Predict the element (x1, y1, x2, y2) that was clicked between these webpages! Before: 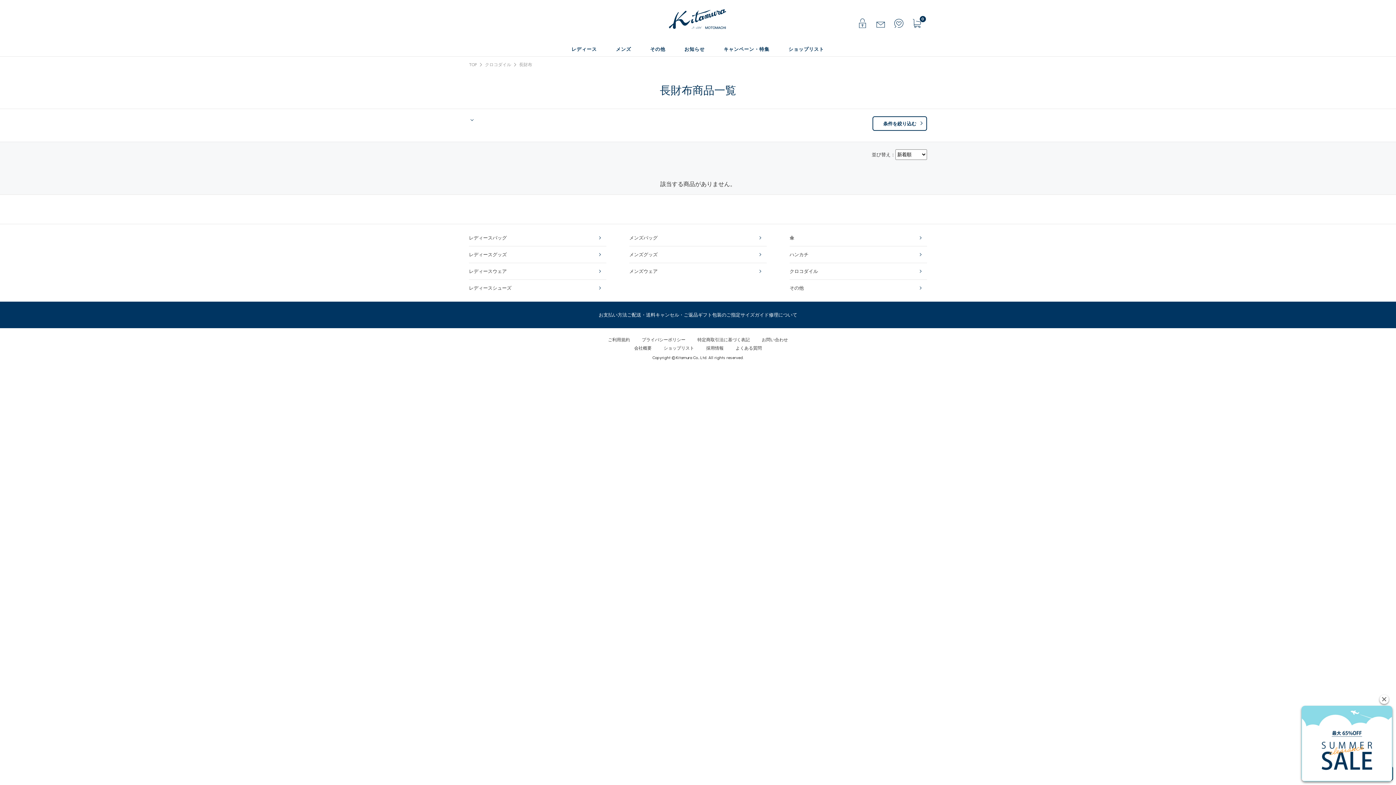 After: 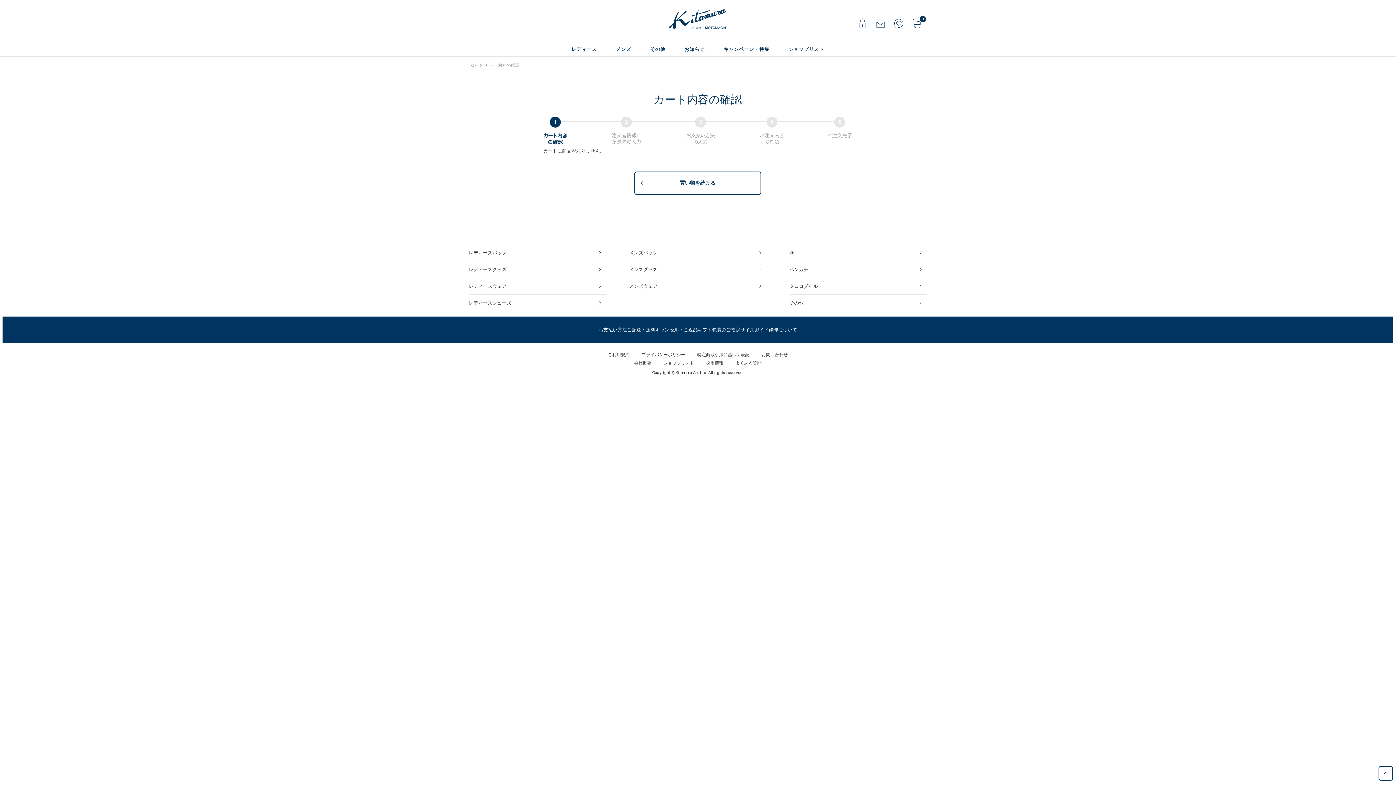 Action: bbox: (908, 10, 926, 28)